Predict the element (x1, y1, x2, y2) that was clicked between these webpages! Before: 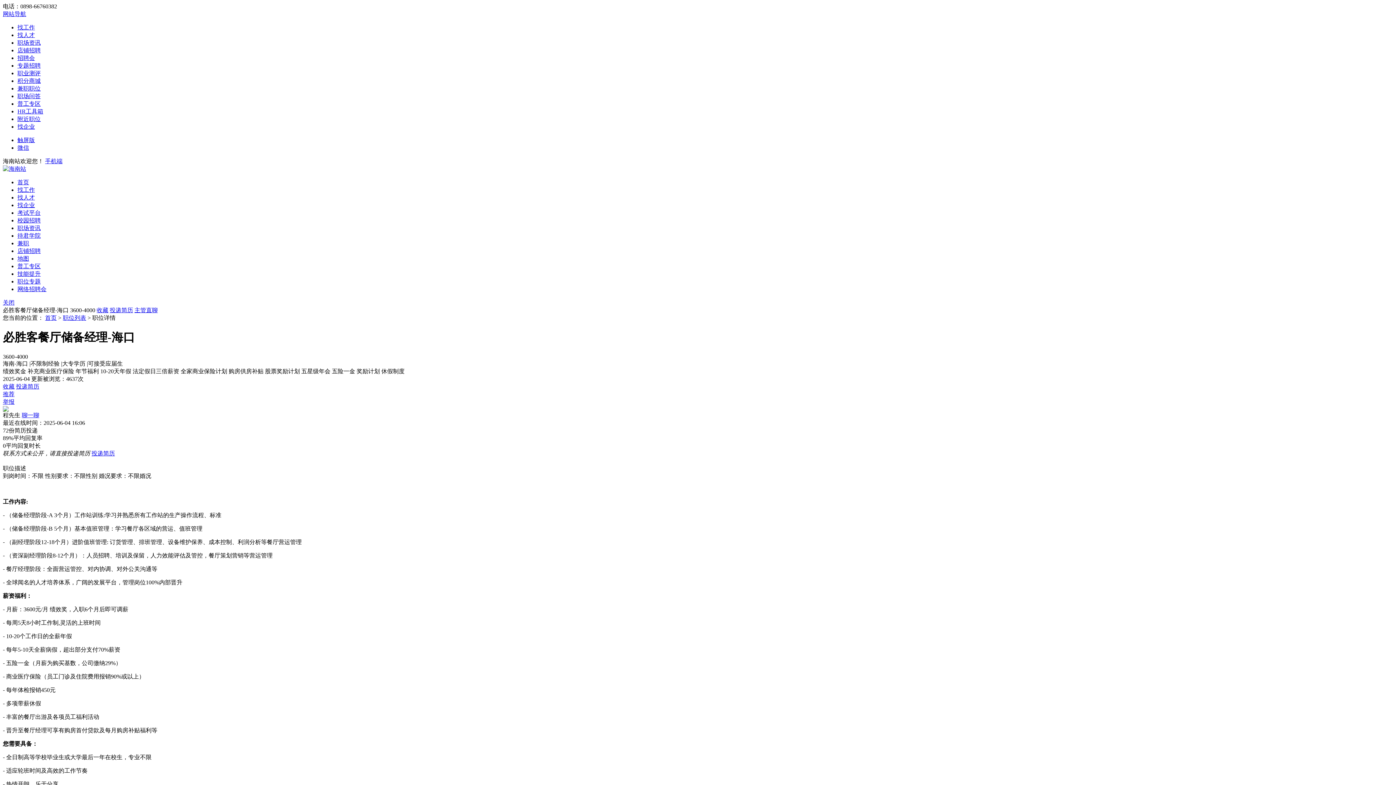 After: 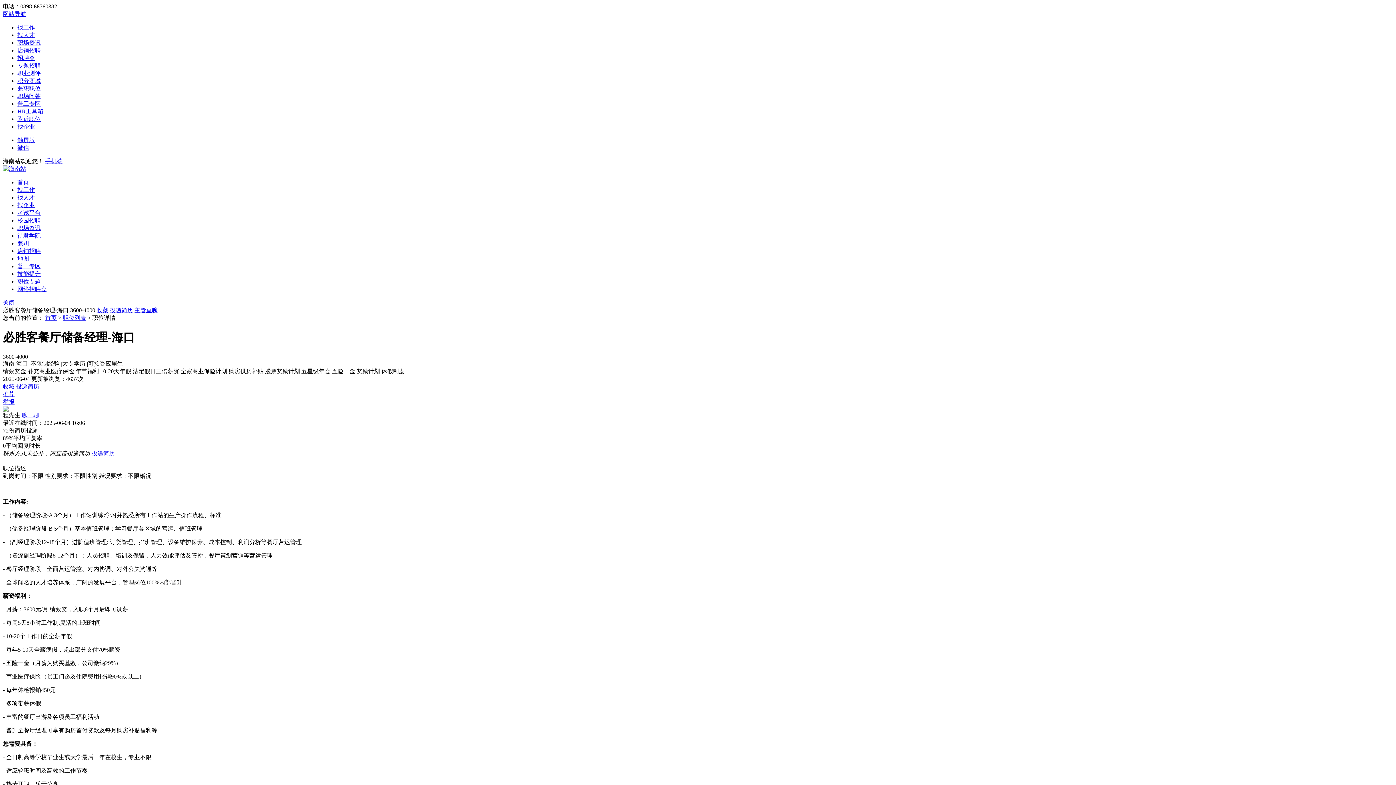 Action: bbox: (2, 299, 14, 305) label: 关闭